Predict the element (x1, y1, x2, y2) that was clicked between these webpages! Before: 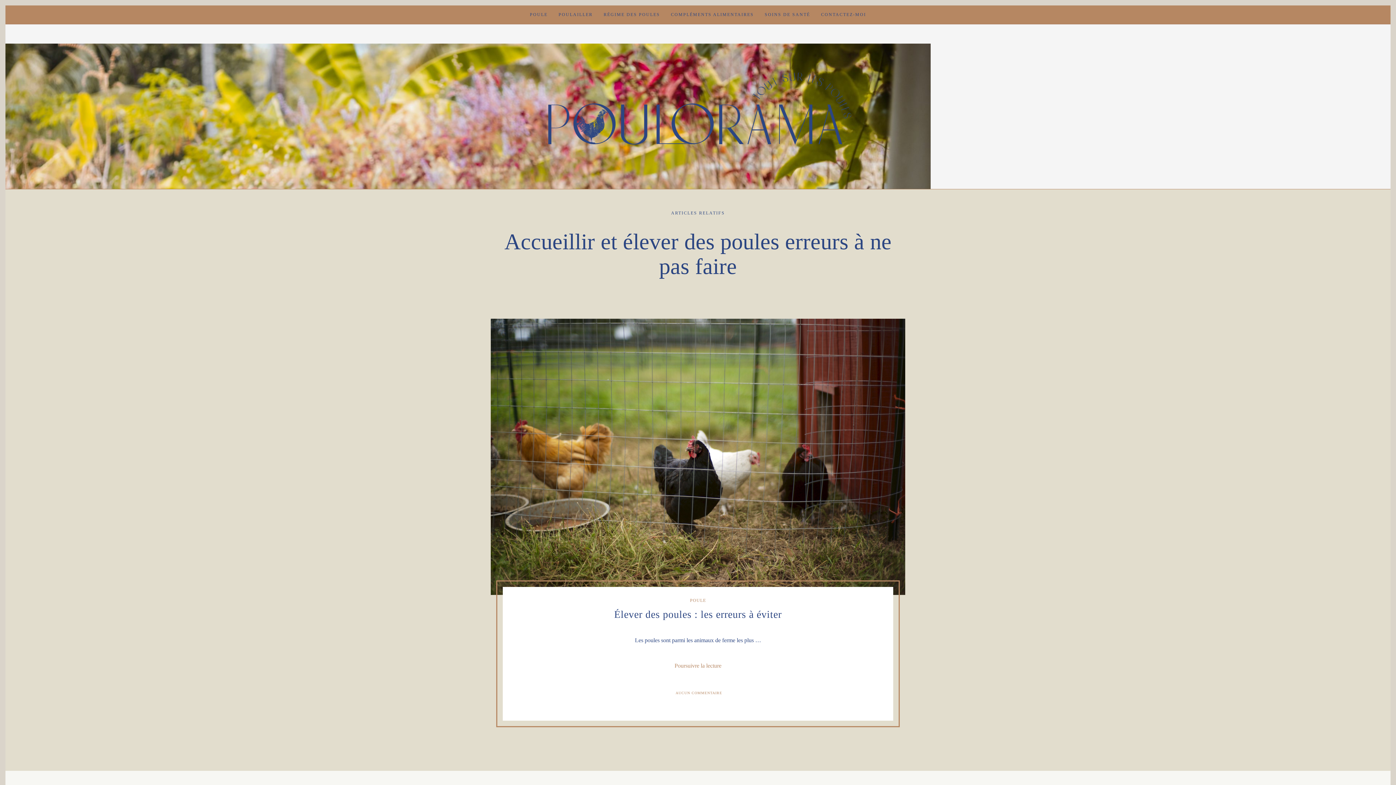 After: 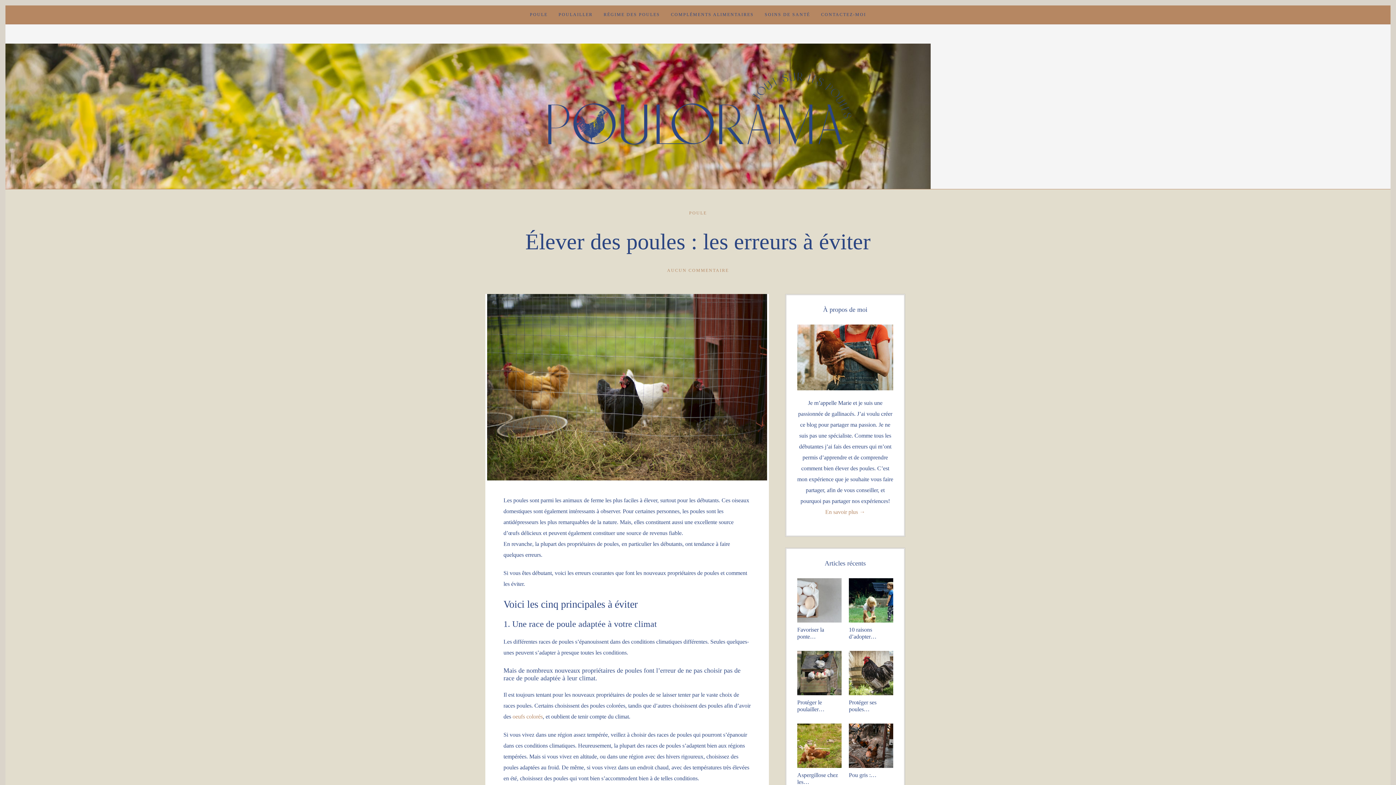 Action: label: Élever des poules : les erreurs à éviter bbox: (614, 609, 782, 620)